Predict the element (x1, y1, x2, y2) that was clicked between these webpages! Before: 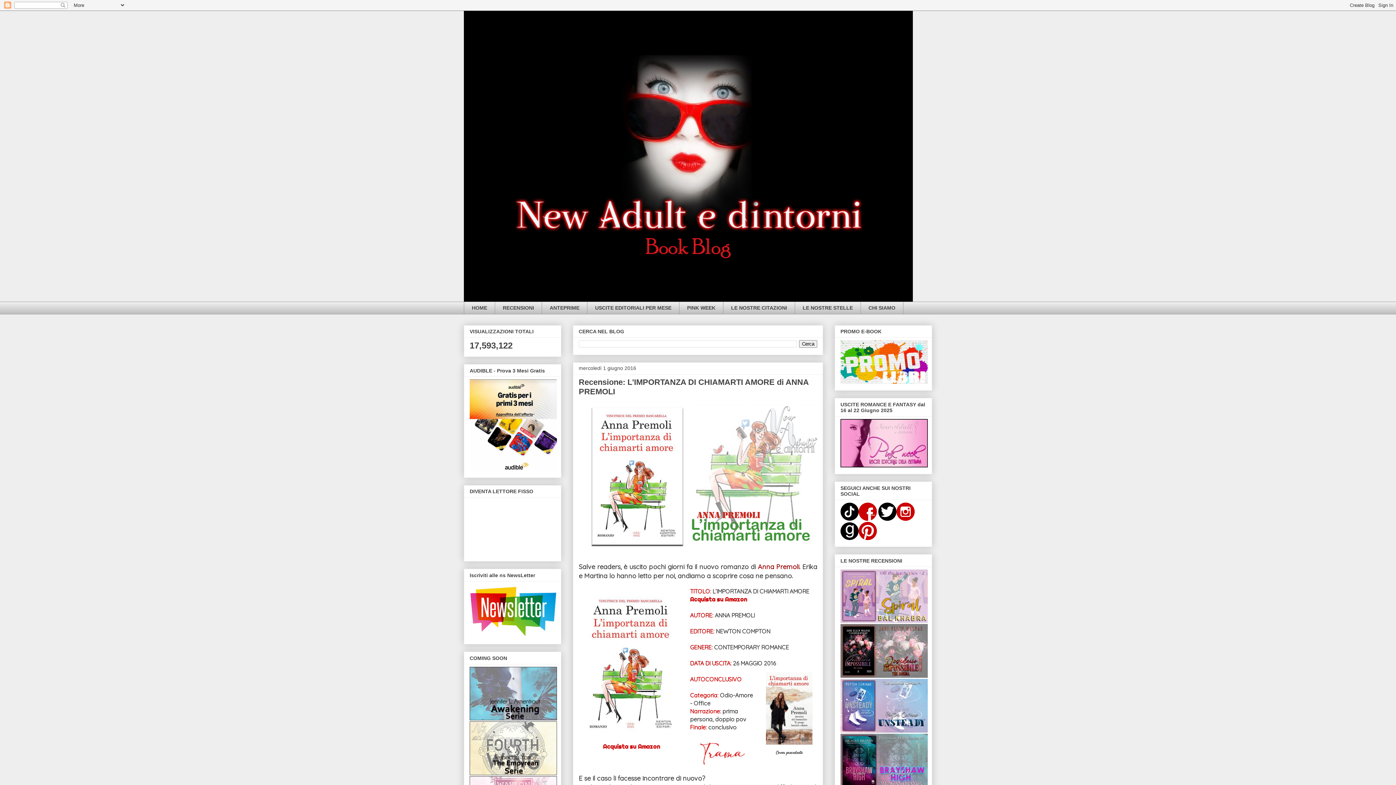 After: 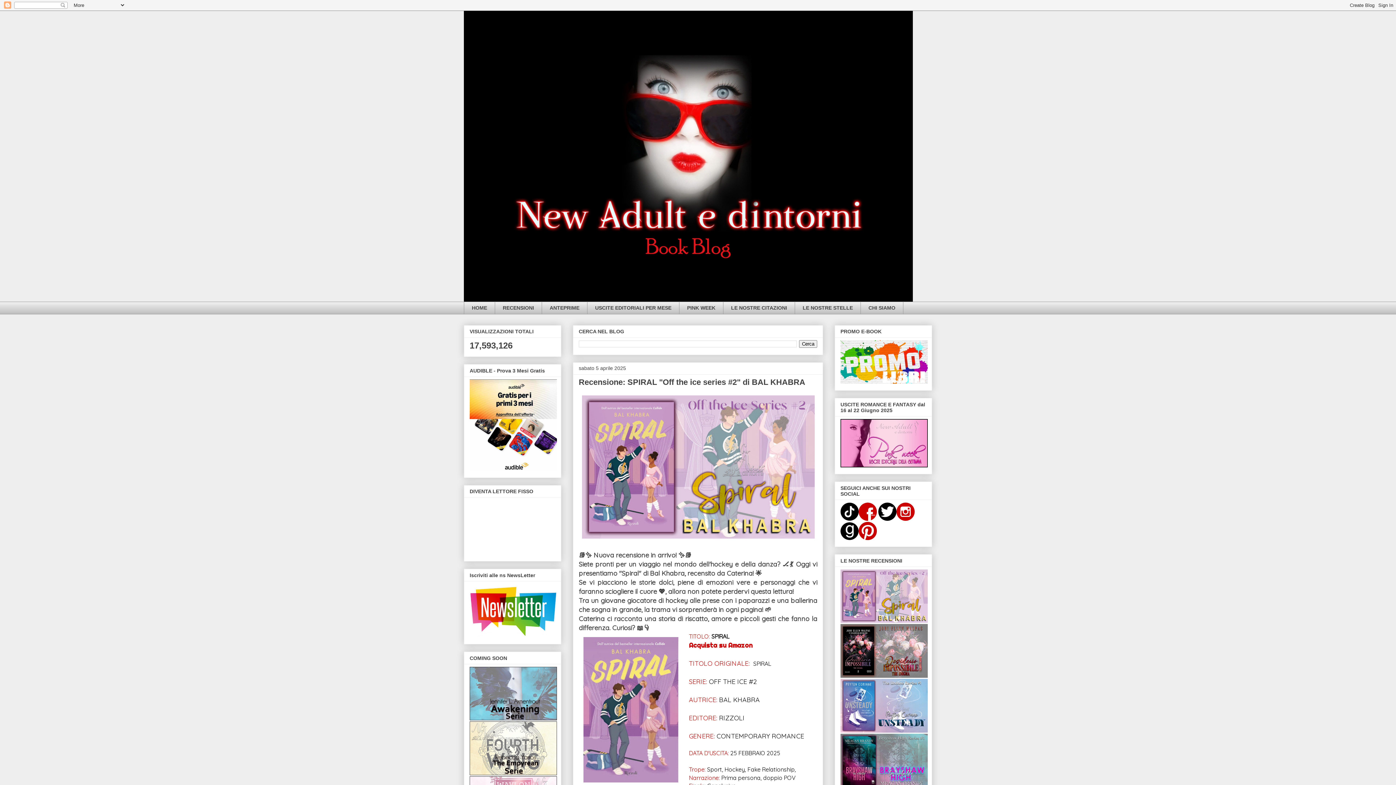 Action: label: 
 bbox: (840, 618, 928, 624)